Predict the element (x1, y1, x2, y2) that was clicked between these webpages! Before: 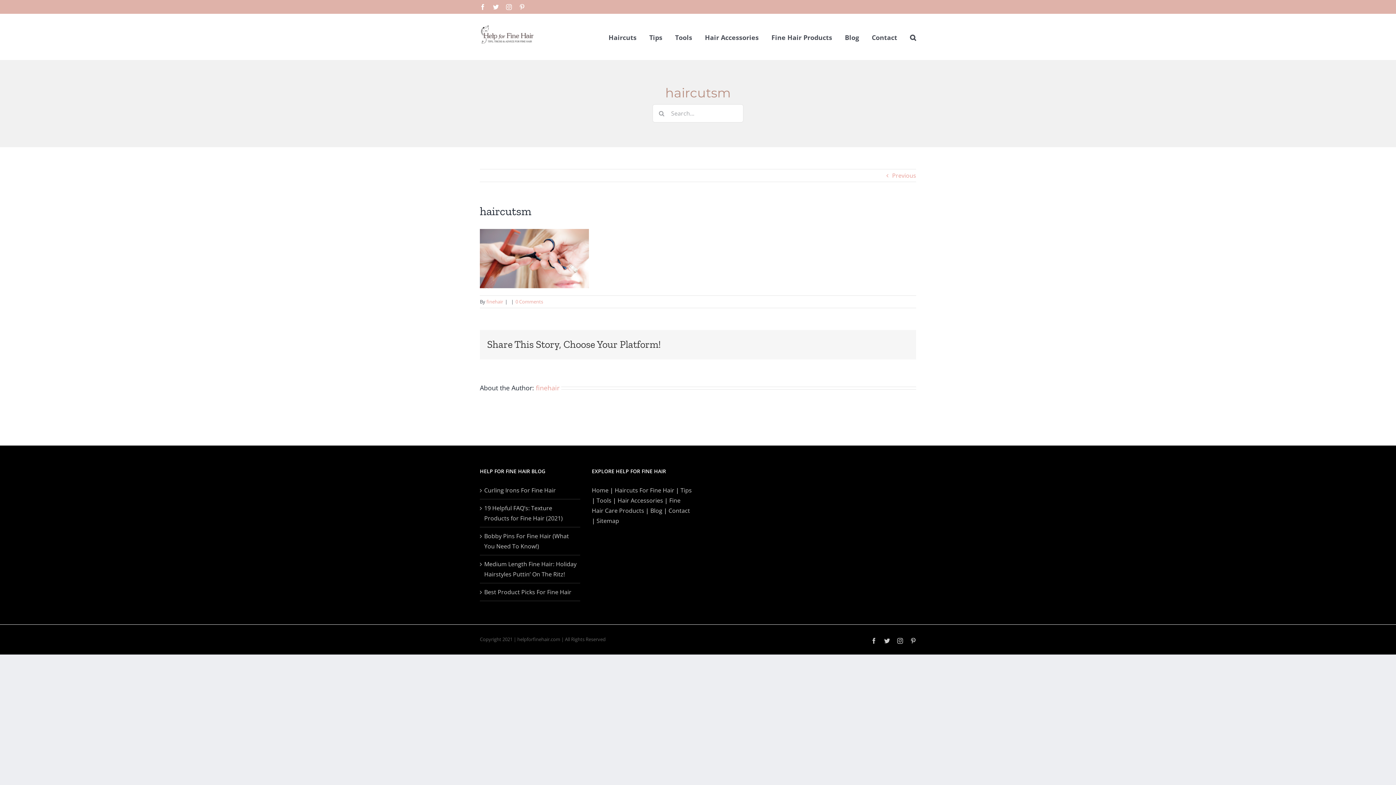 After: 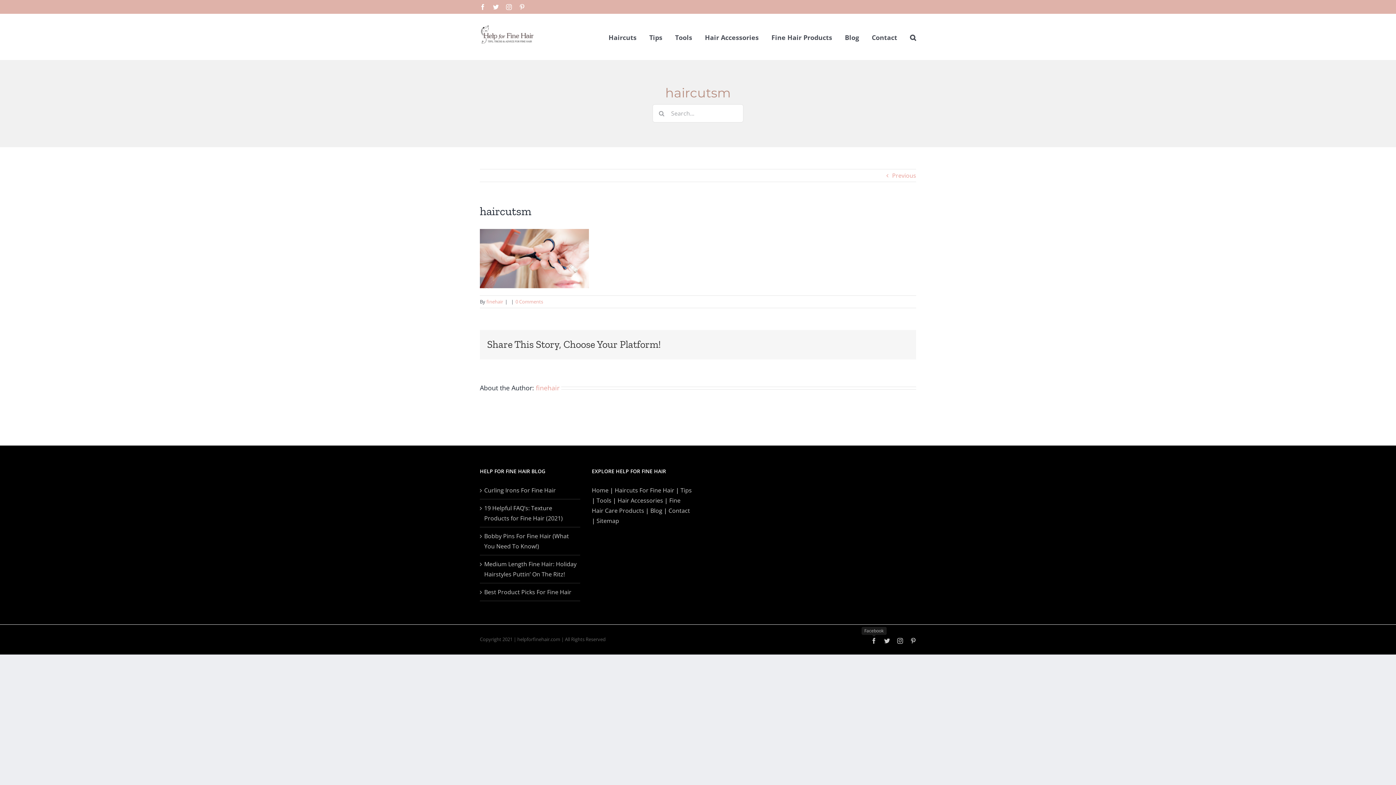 Action: bbox: (871, 638, 877, 643) label: Facebook